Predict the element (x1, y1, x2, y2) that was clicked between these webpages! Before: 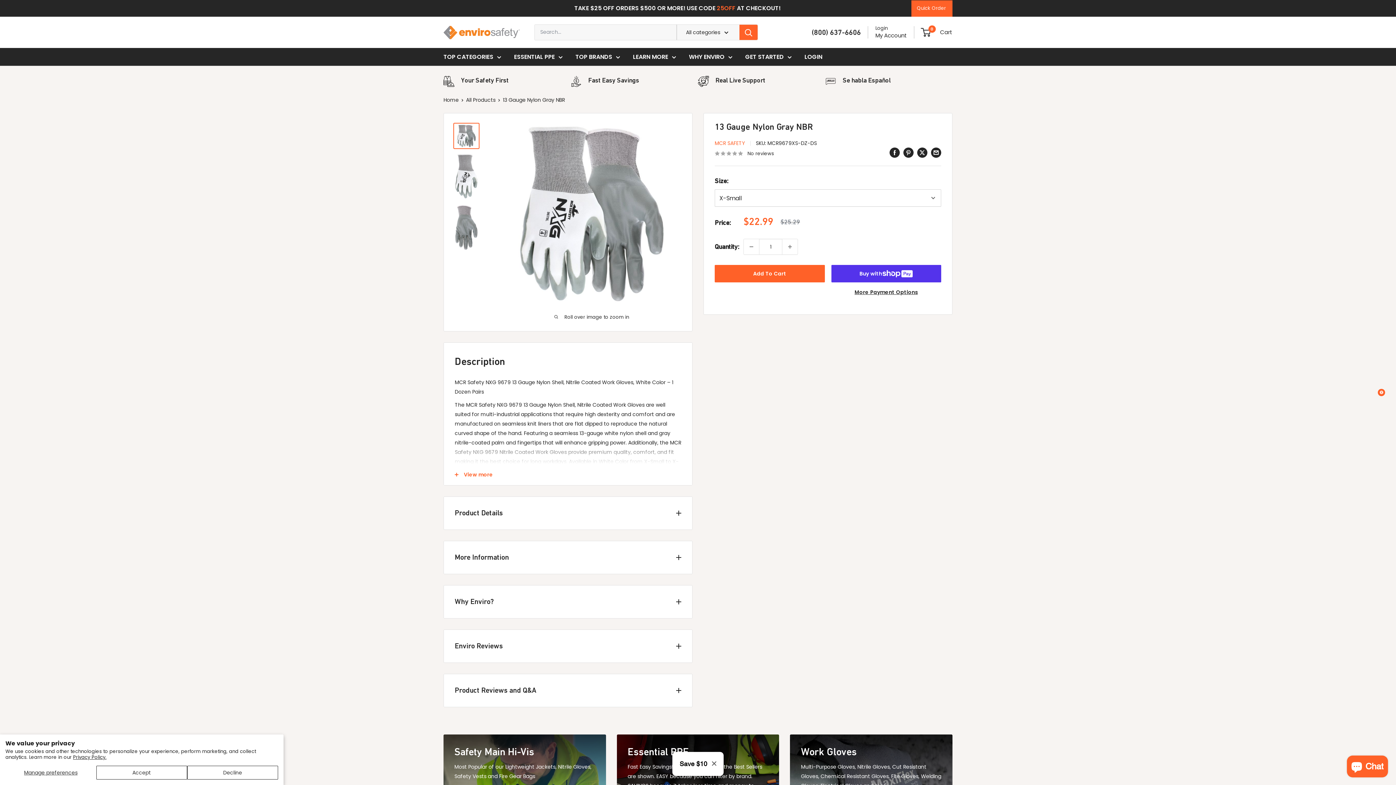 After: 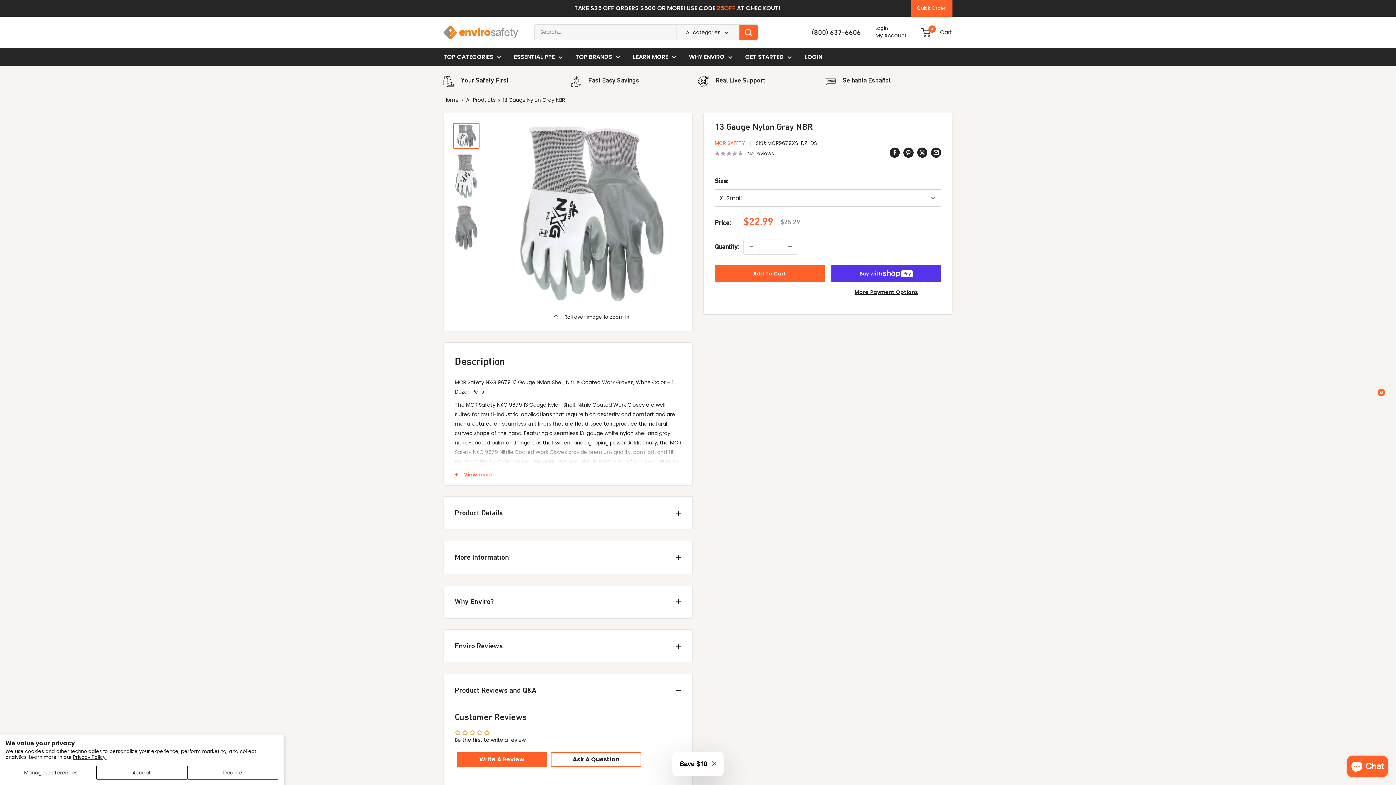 Action: label: Product Reviews and Q&A bbox: (444, 674, 692, 707)